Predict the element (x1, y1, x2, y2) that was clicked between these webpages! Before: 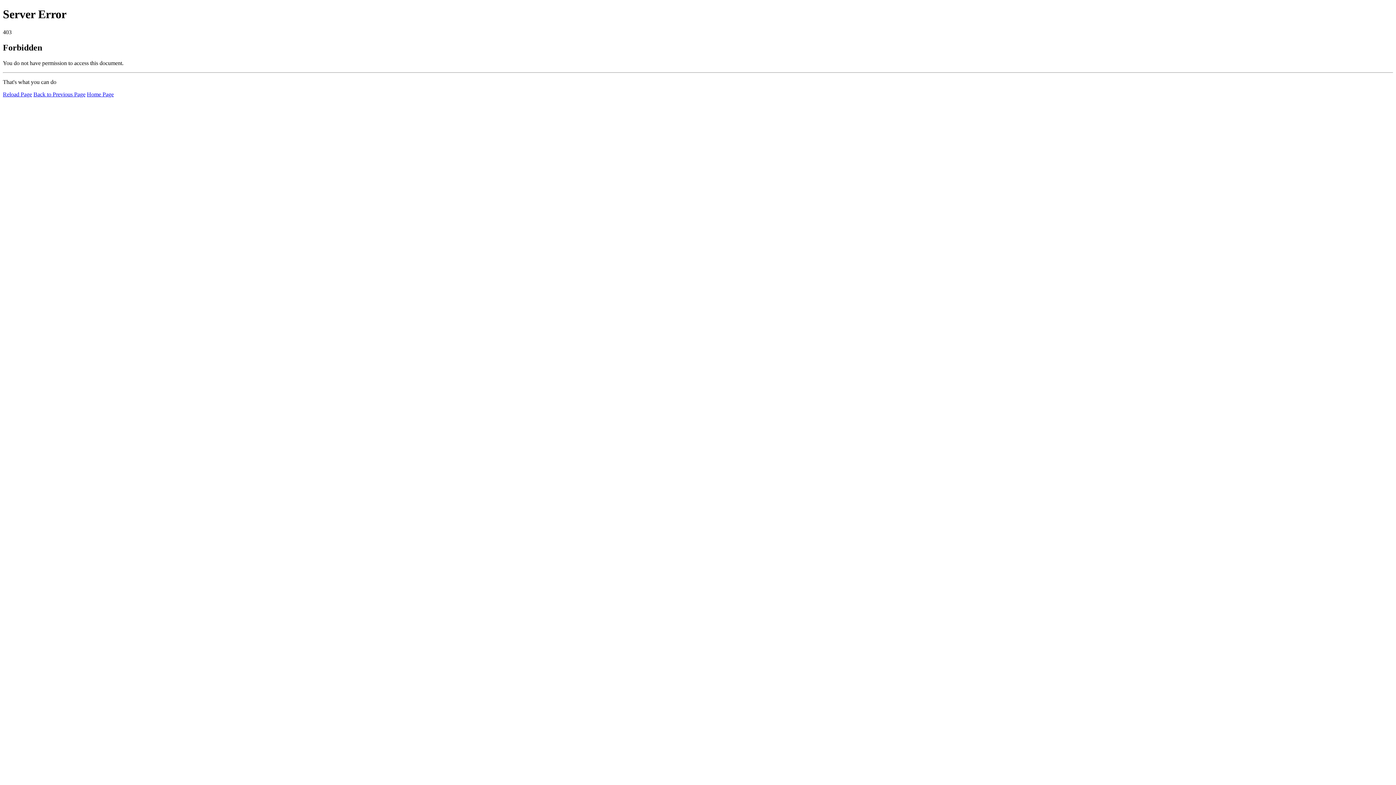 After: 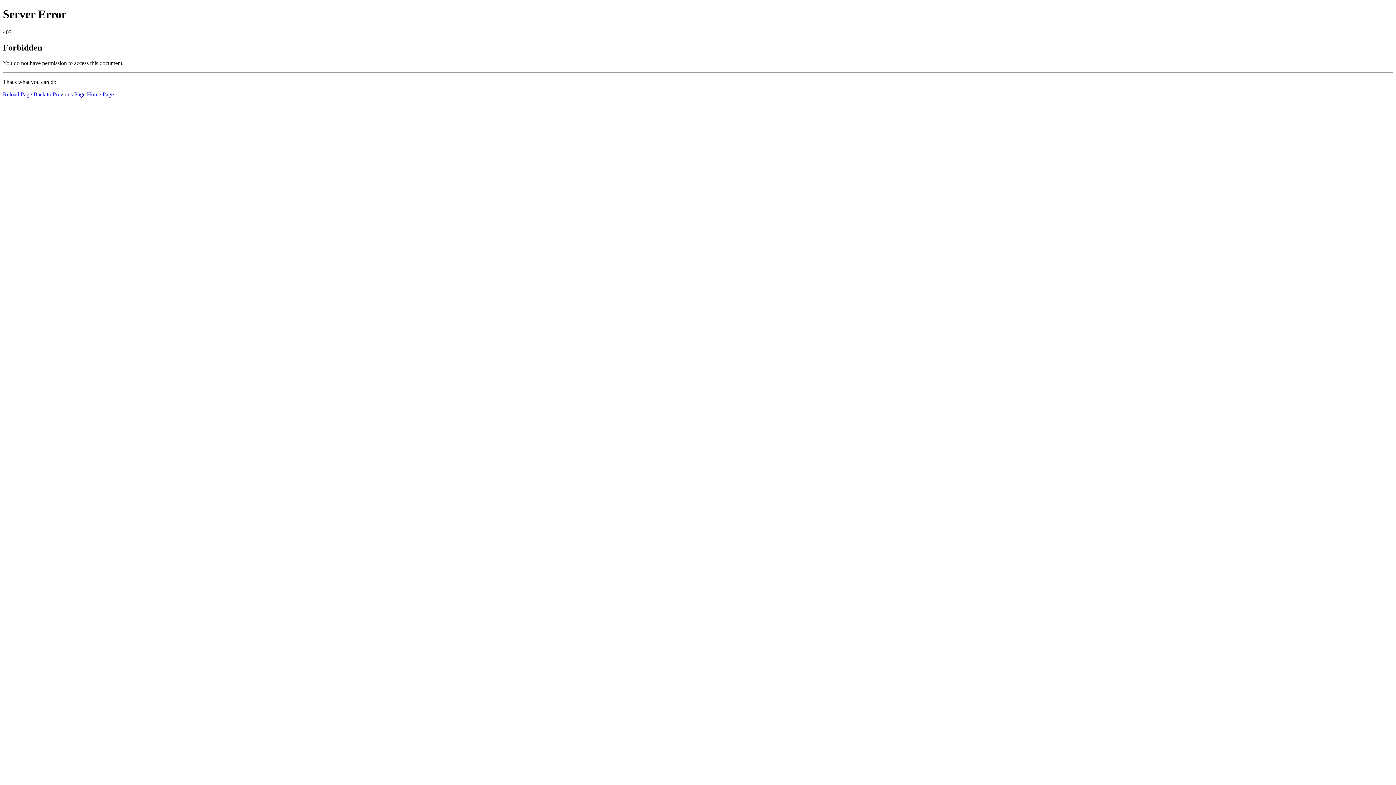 Action: label: Reload Page bbox: (2, 91, 32, 97)